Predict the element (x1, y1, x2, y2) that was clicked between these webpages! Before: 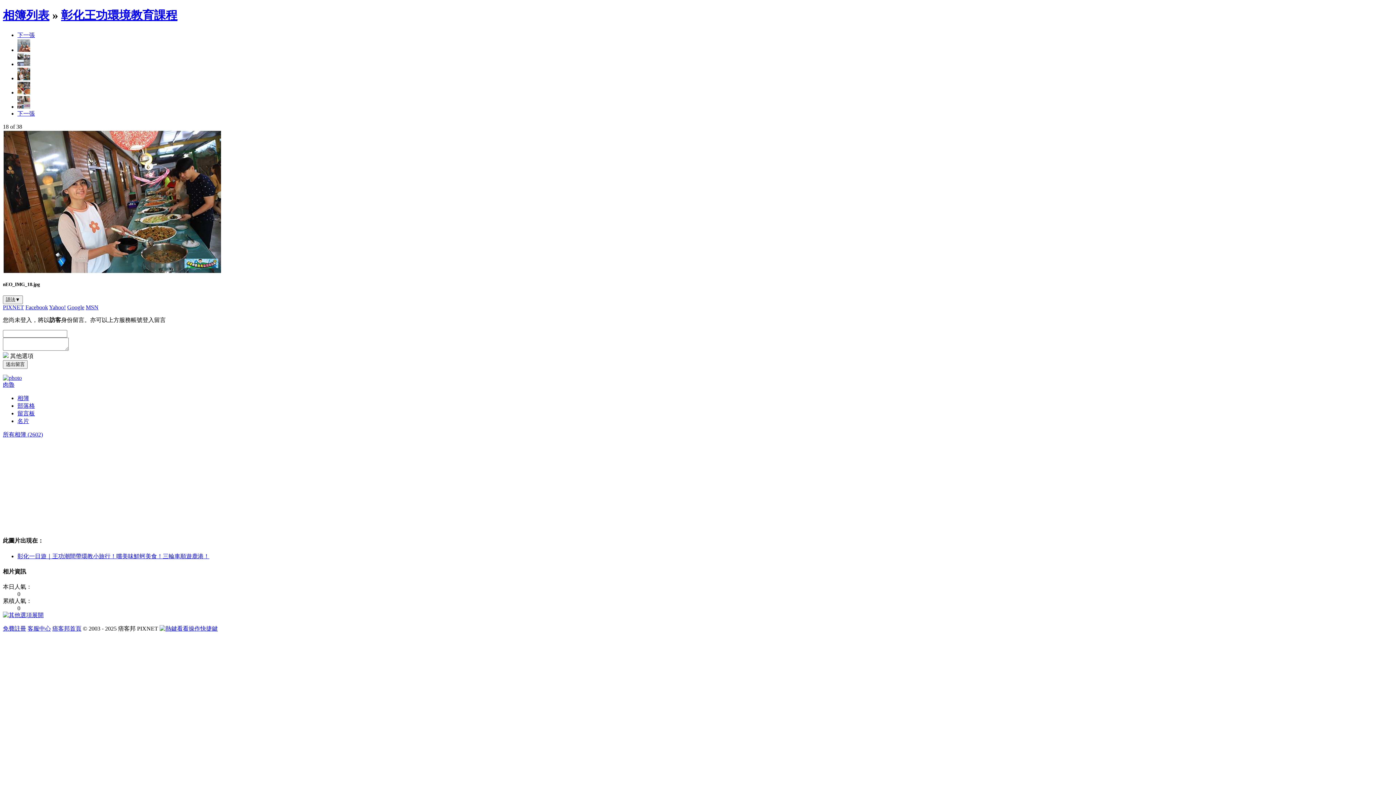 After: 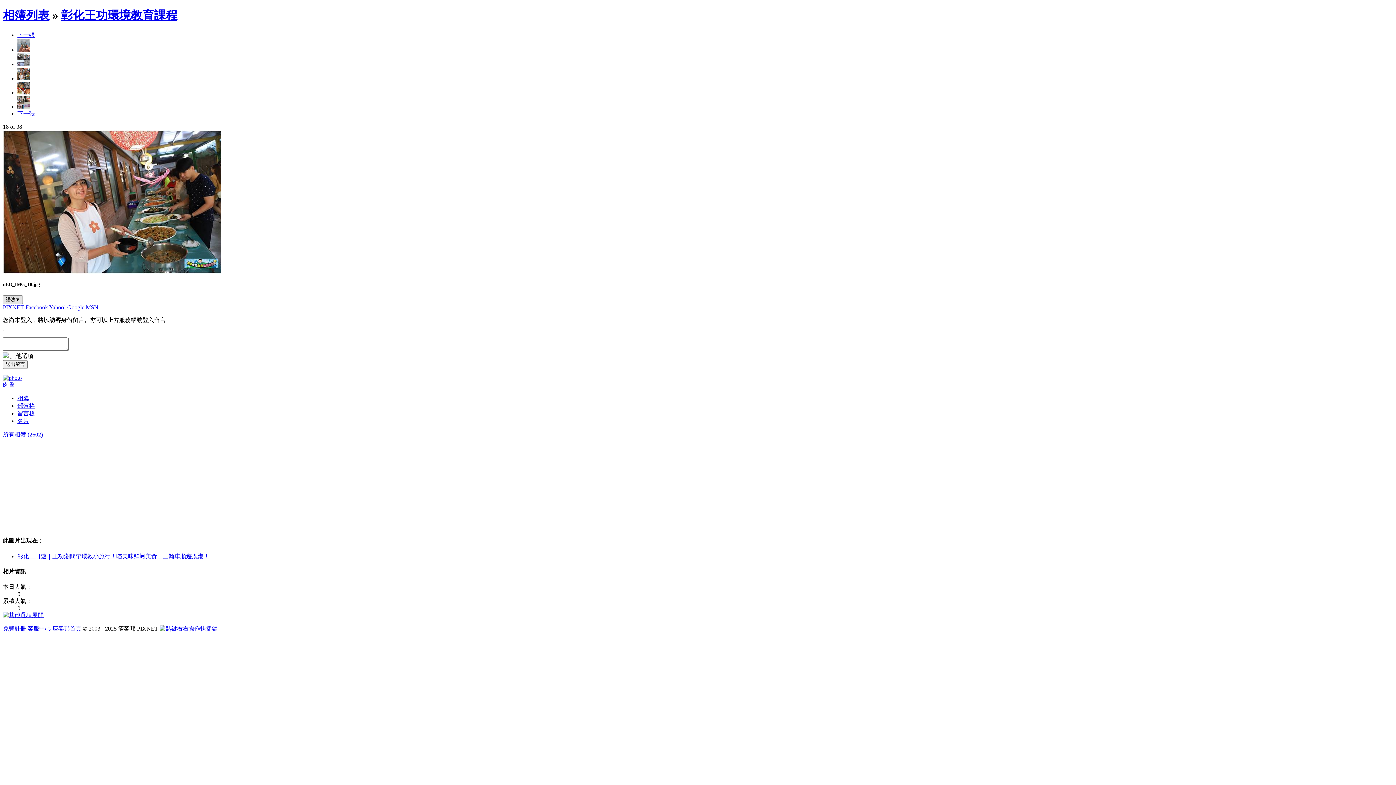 Action: bbox: (2, 295, 22, 304) label: 語法▼